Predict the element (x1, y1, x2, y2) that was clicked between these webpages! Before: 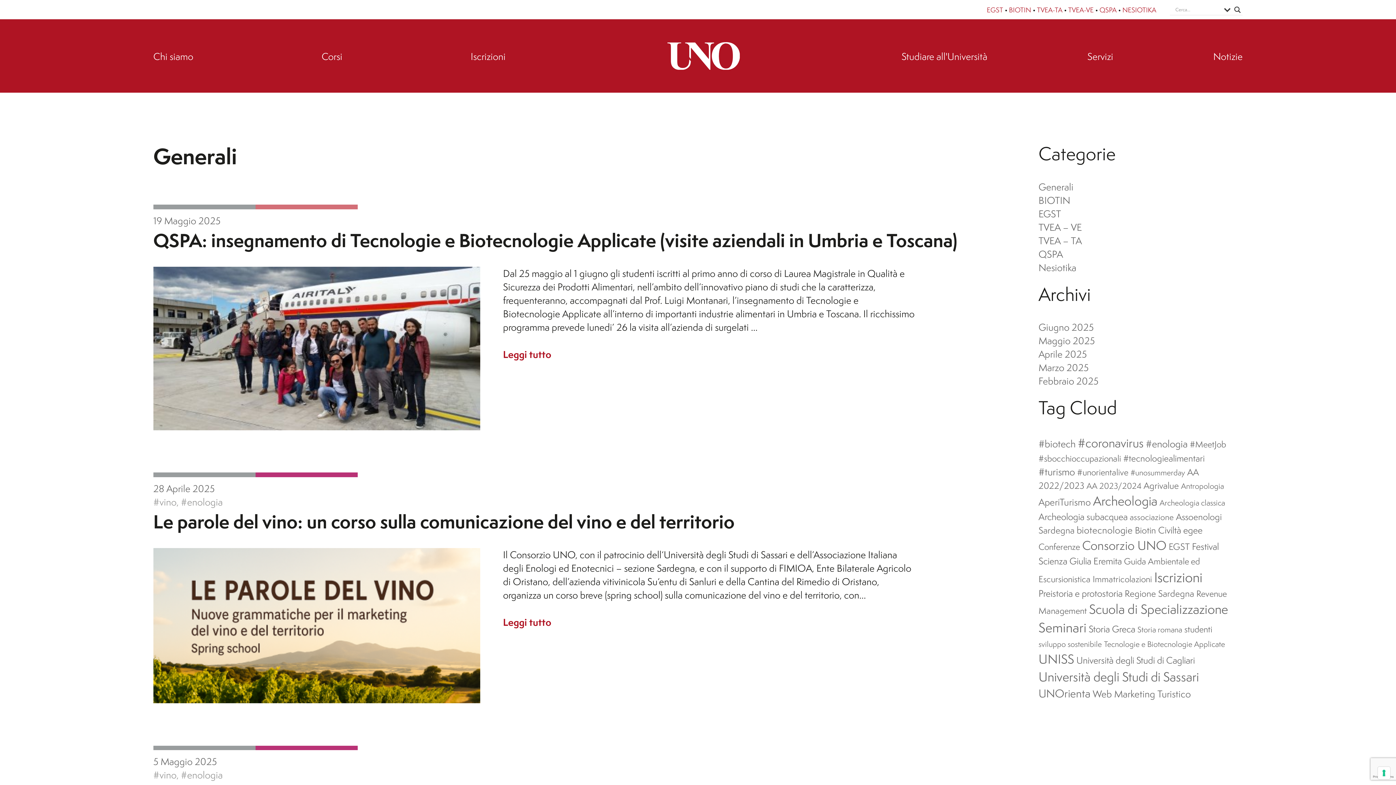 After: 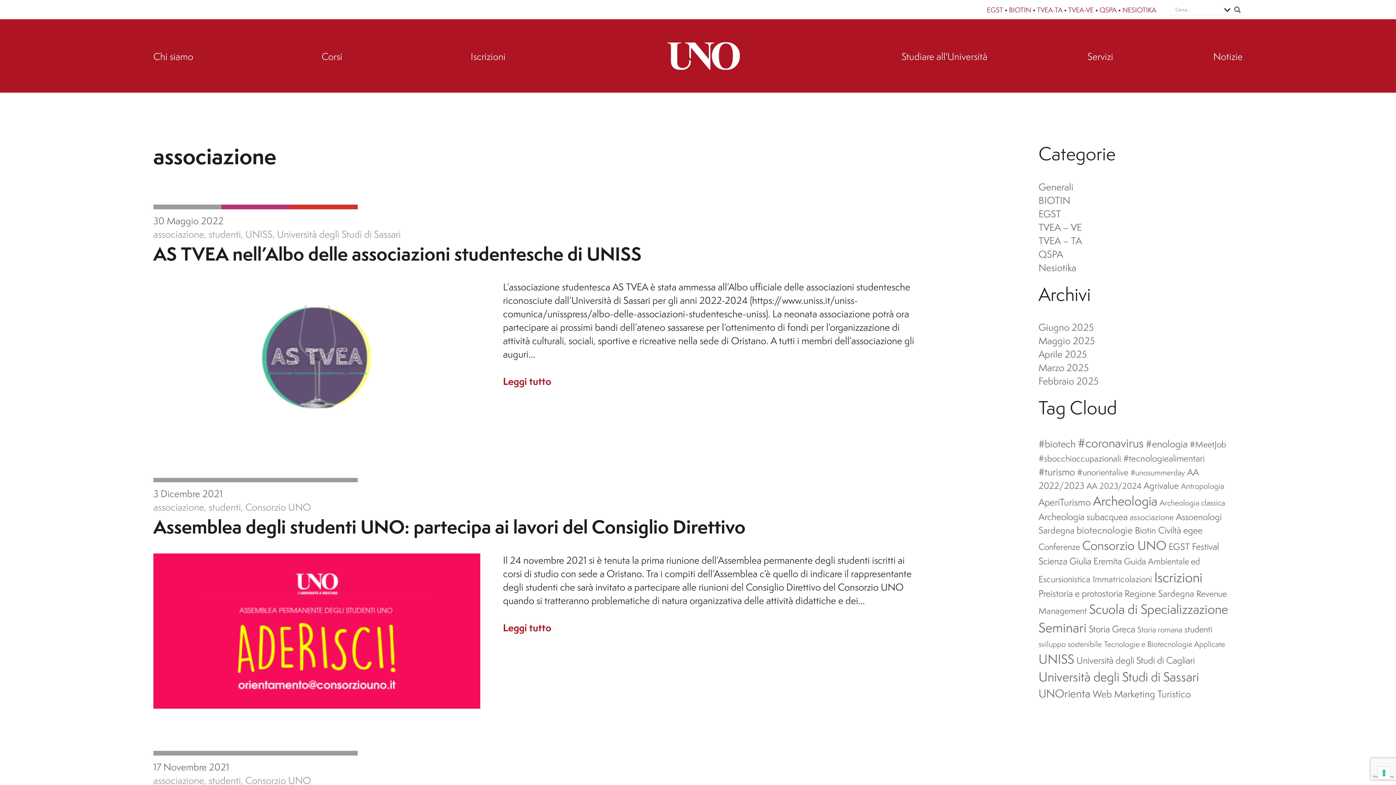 Action: label: associazione (3 elementi) bbox: (1130, 511, 1174, 522)